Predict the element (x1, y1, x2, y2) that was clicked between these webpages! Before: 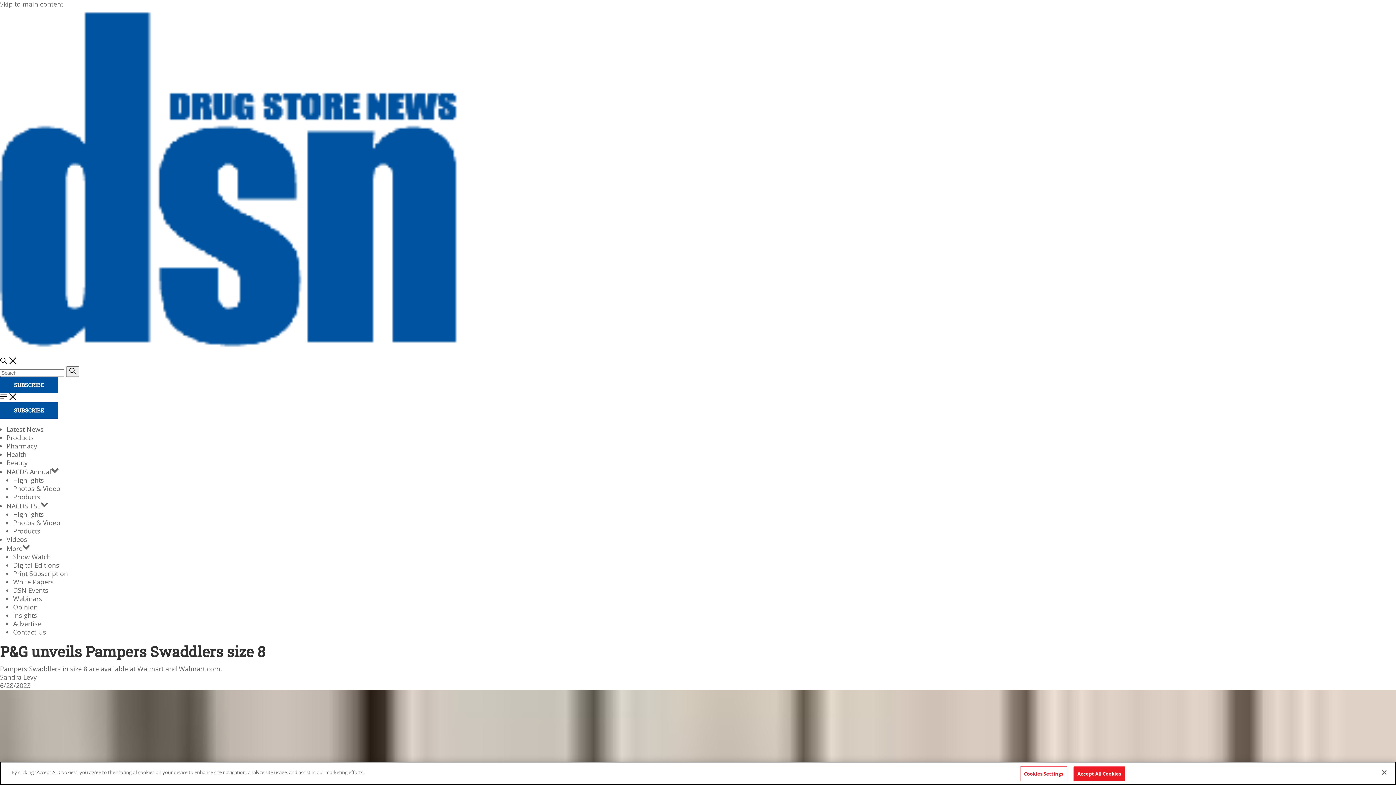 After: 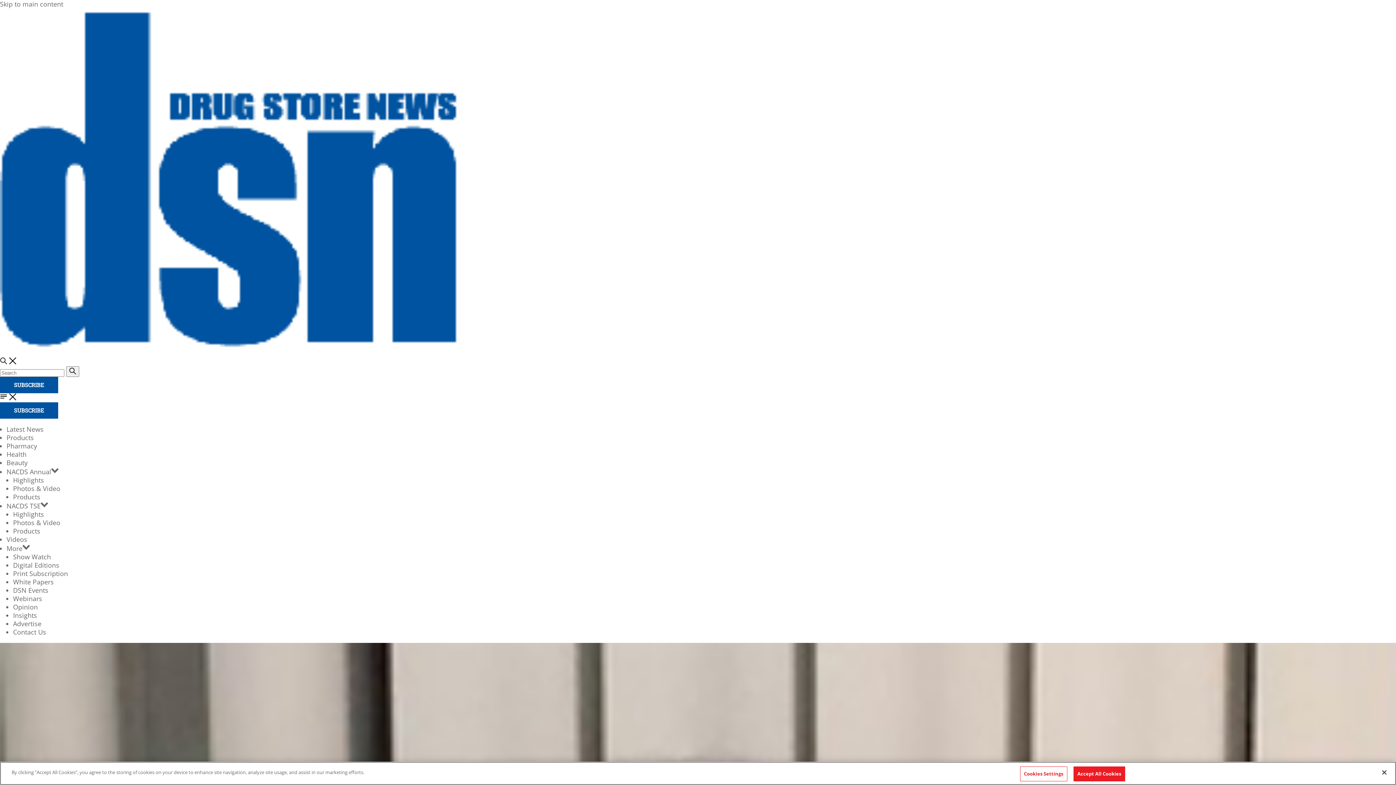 Action: bbox: (0, 673, 36, 681) label: Sandra Levy